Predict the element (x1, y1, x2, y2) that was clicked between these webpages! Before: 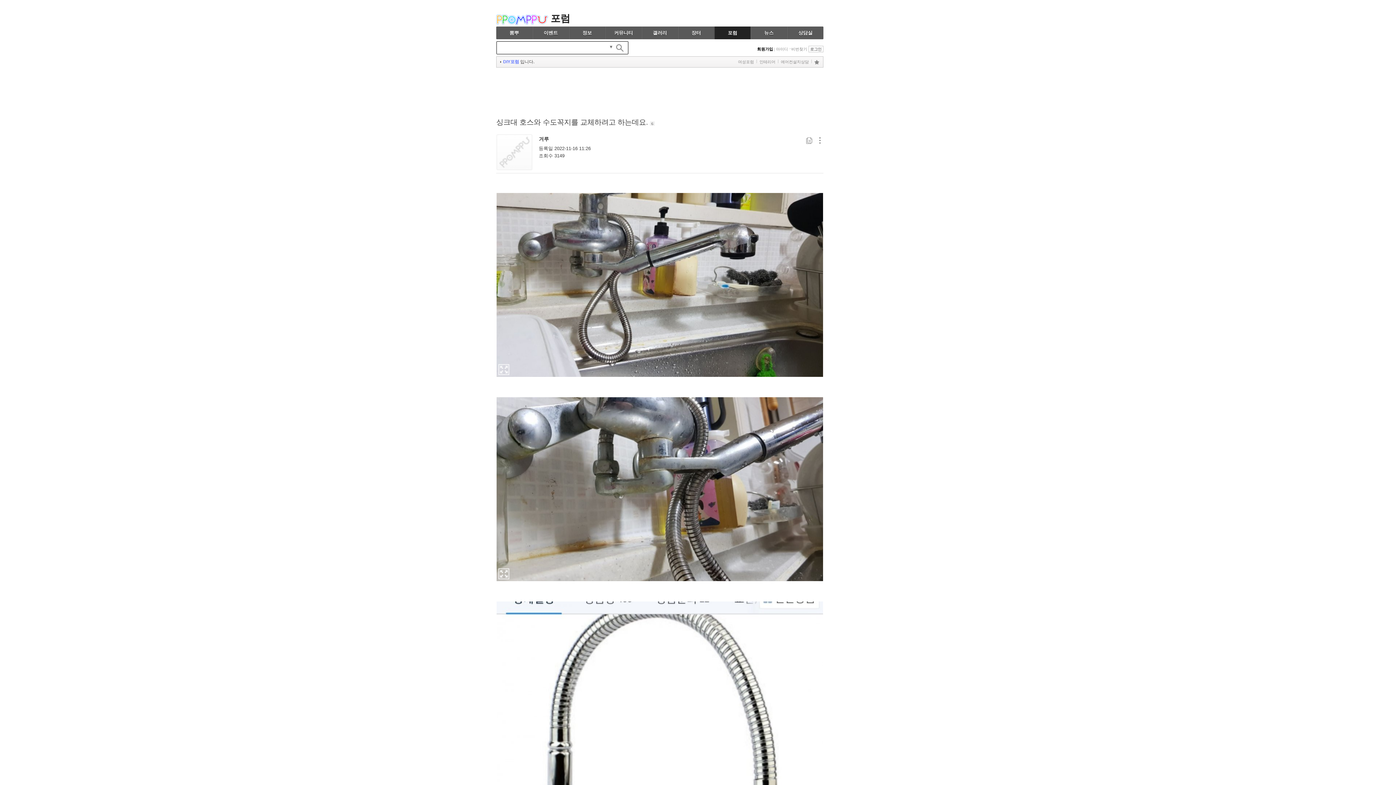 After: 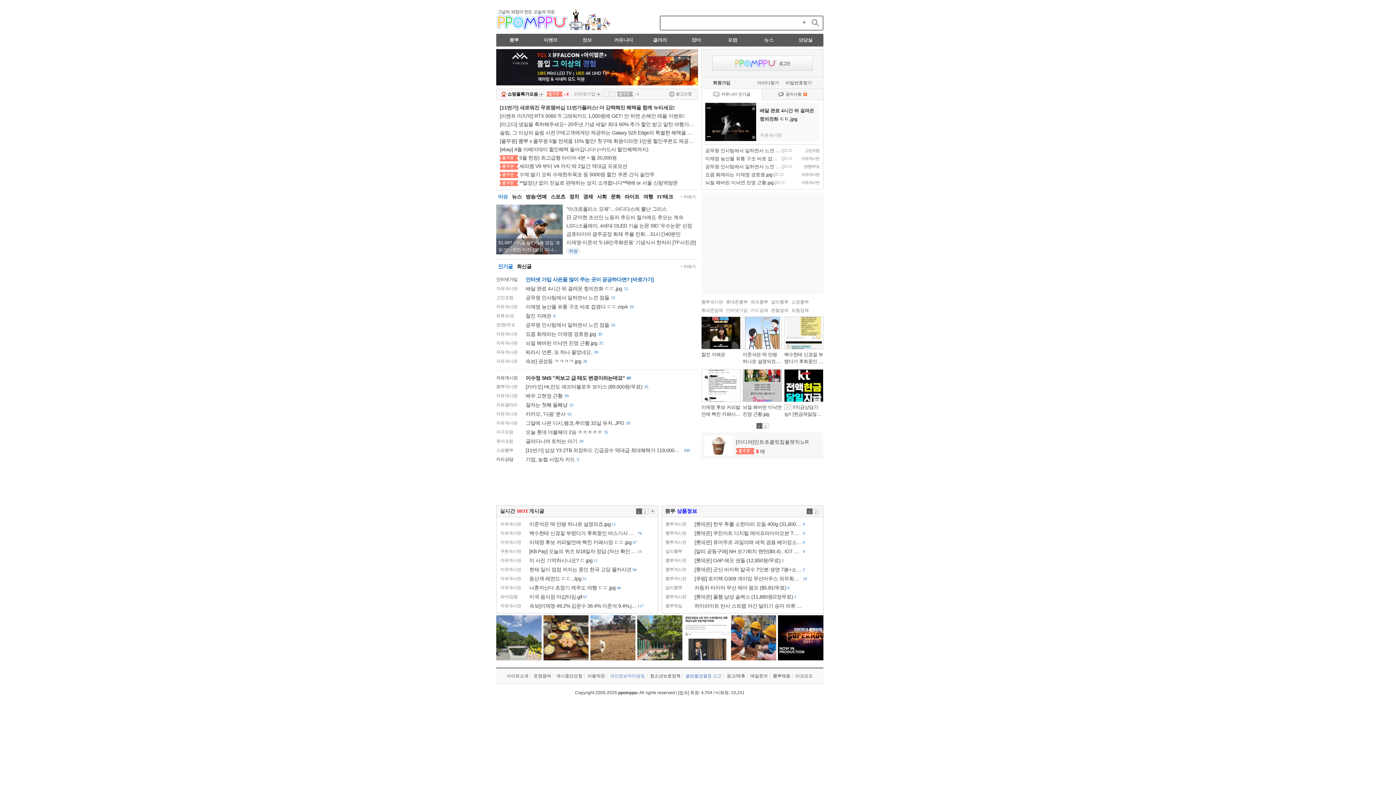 Action: bbox: (496, 14, 548, 25)